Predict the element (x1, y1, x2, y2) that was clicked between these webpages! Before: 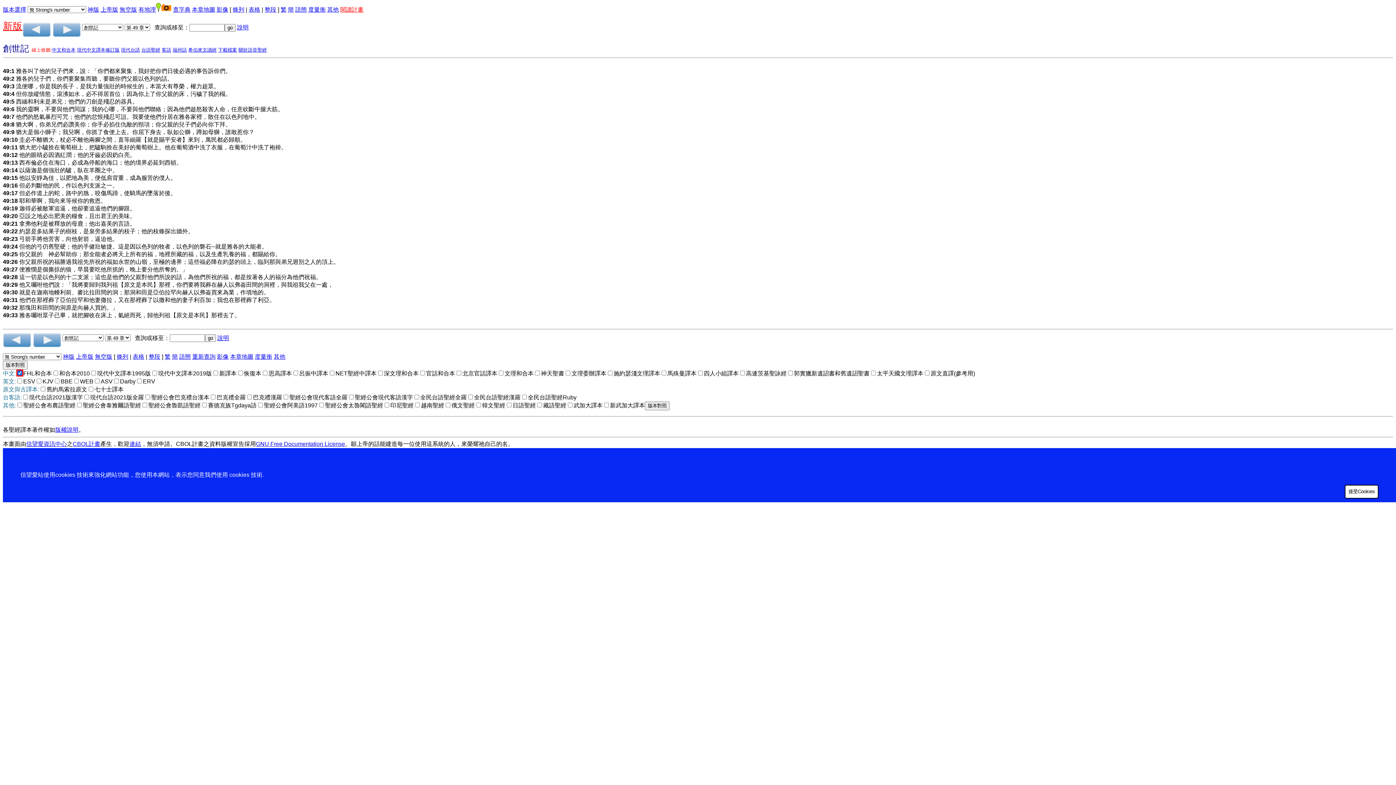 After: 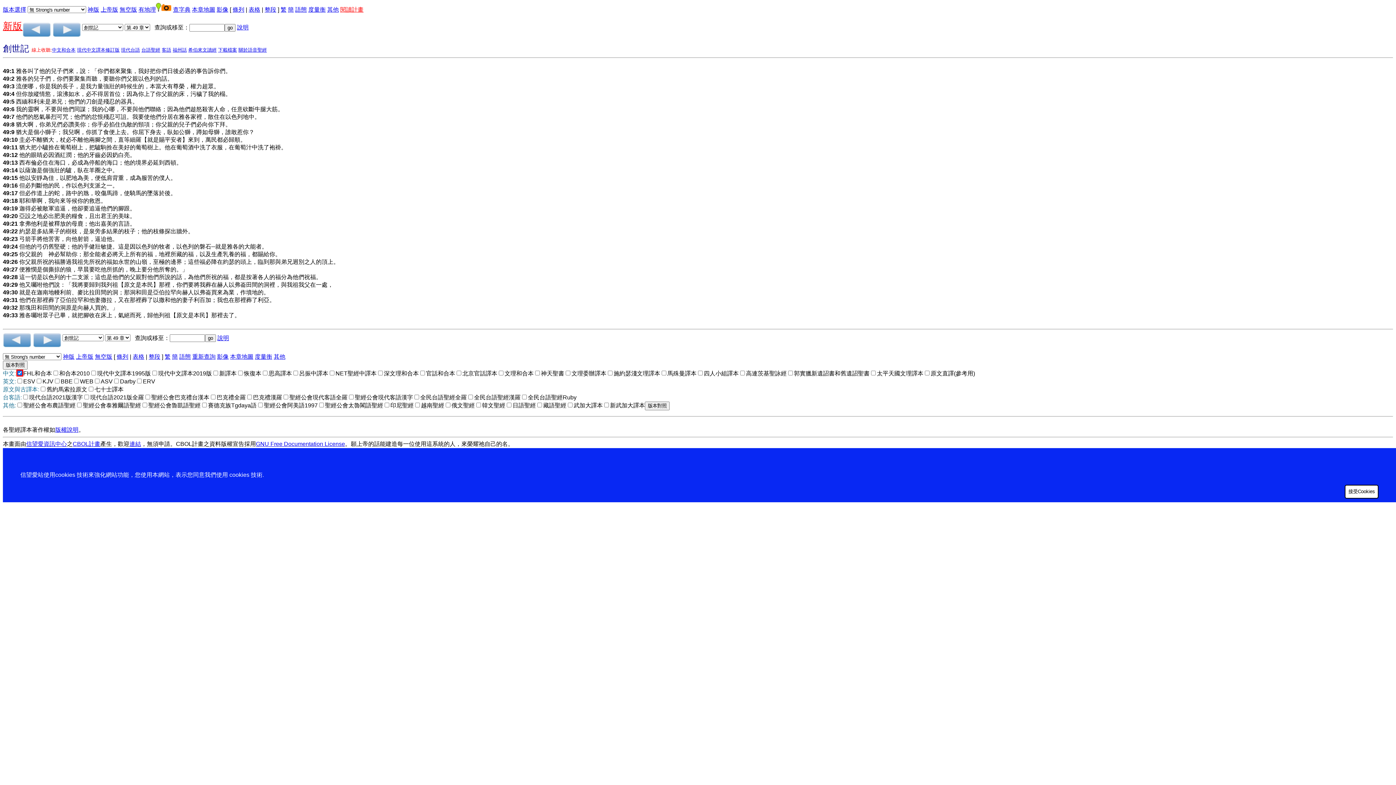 Action: label: 繁 bbox: (280, 6, 286, 12)